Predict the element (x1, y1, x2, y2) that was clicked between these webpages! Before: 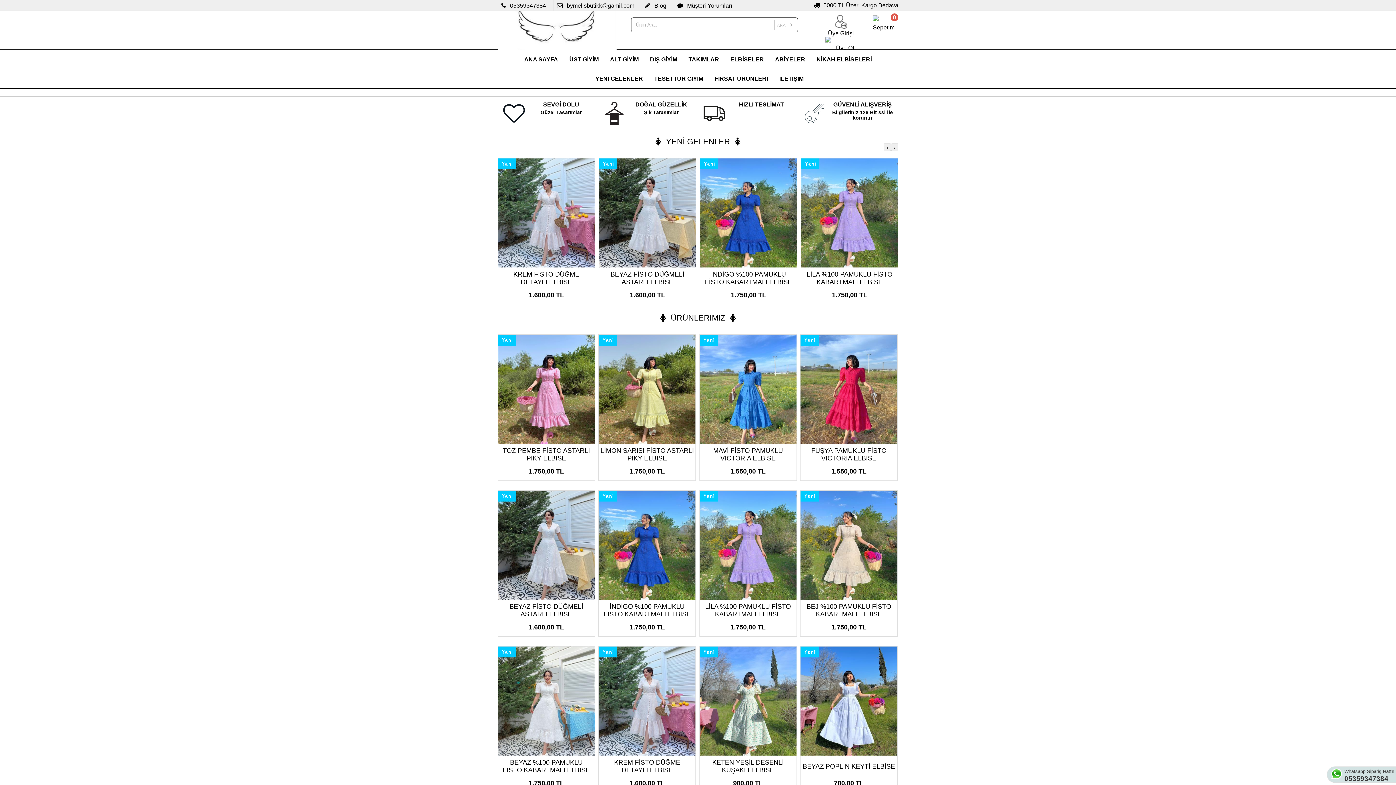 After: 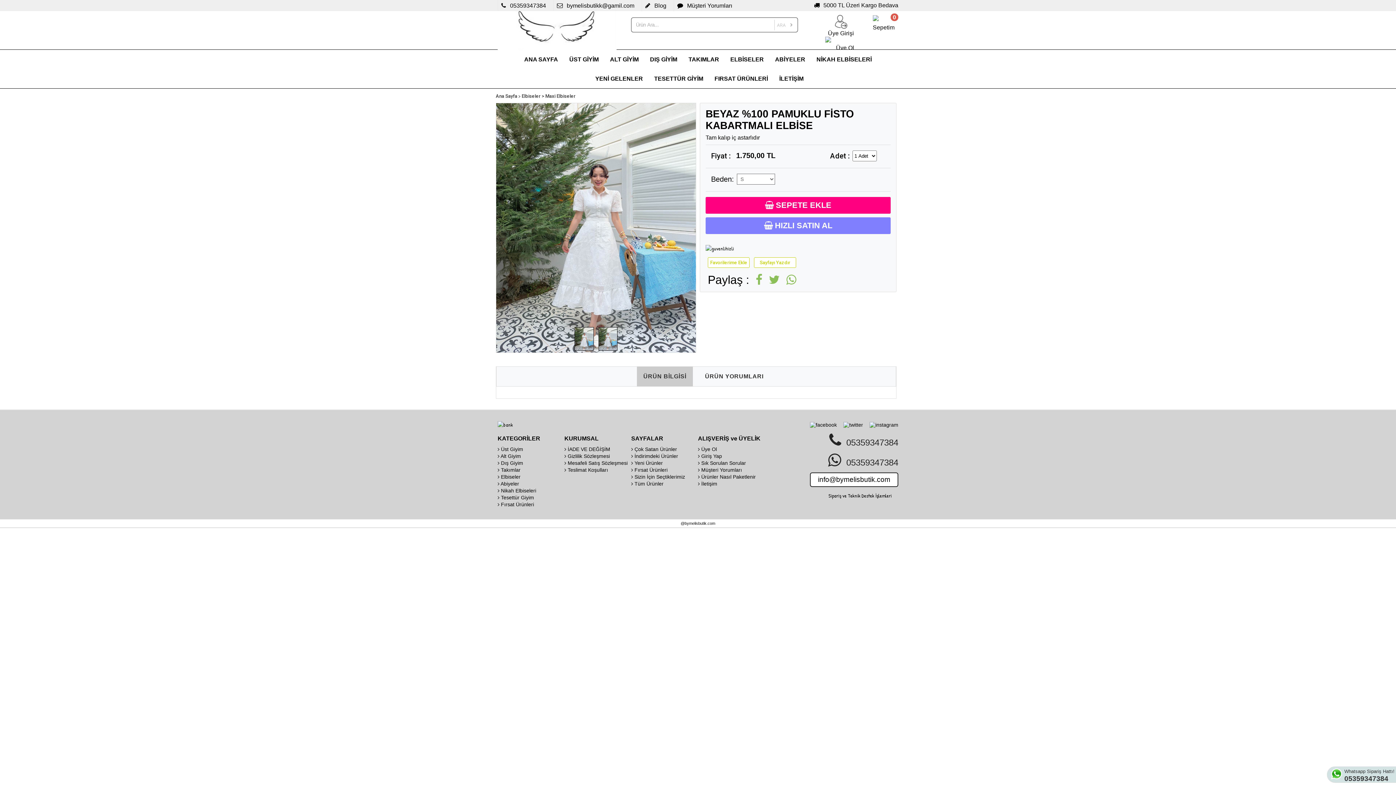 Action: bbox: (498, 756, 594, 777) label: BEYAZ %100 PAMUKLU FİSTO KABARTMALI ELBİSE